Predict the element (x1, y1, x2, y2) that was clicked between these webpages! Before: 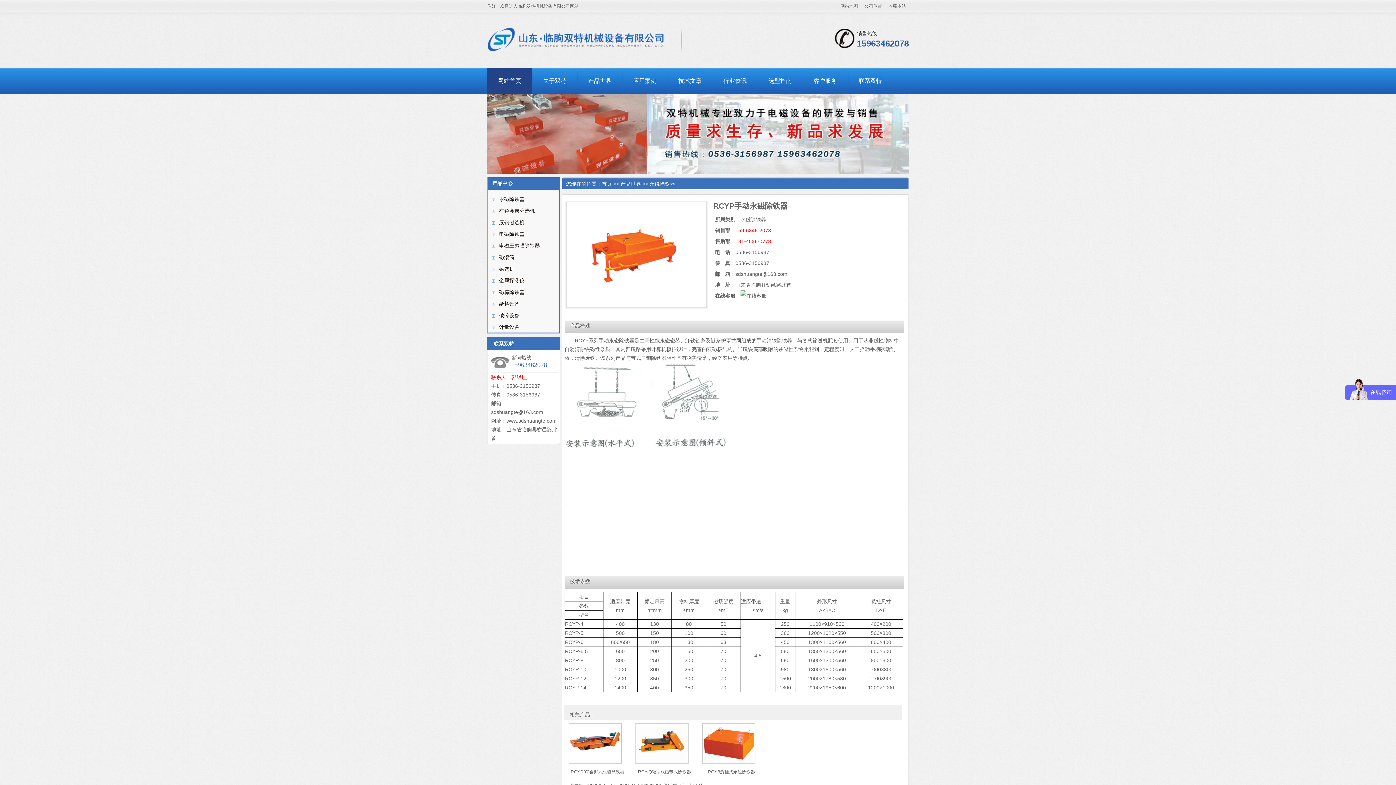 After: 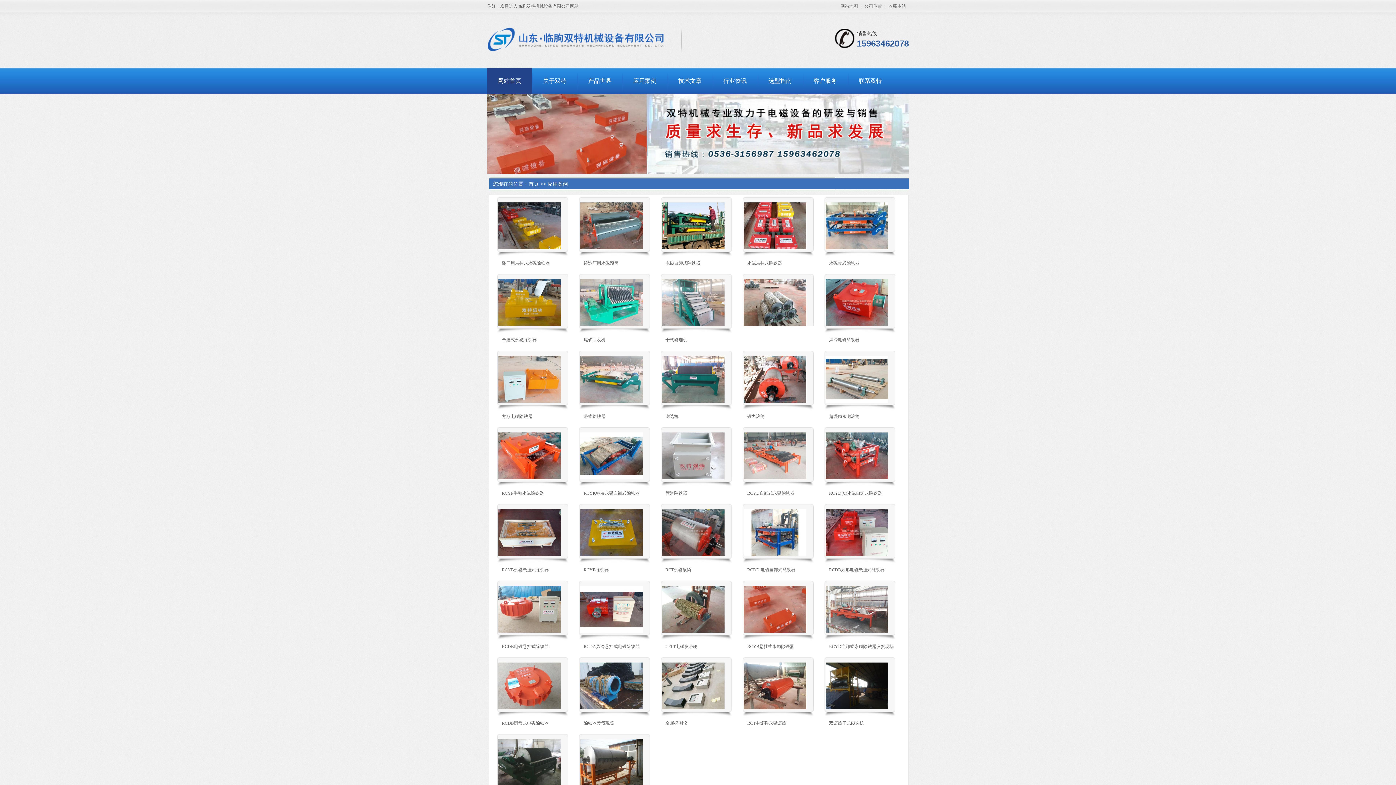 Action: label: 应用案例 bbox: (622, 68, 667, 93)